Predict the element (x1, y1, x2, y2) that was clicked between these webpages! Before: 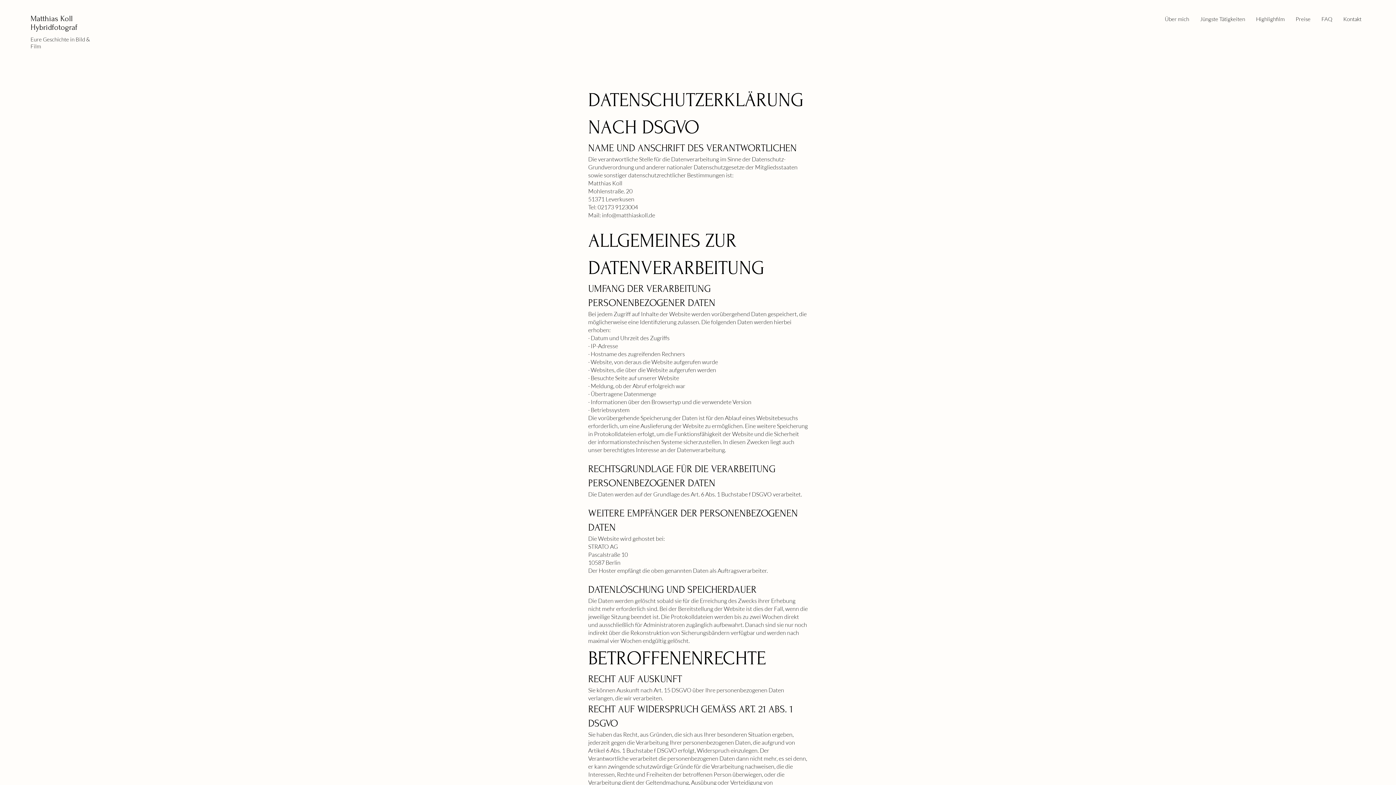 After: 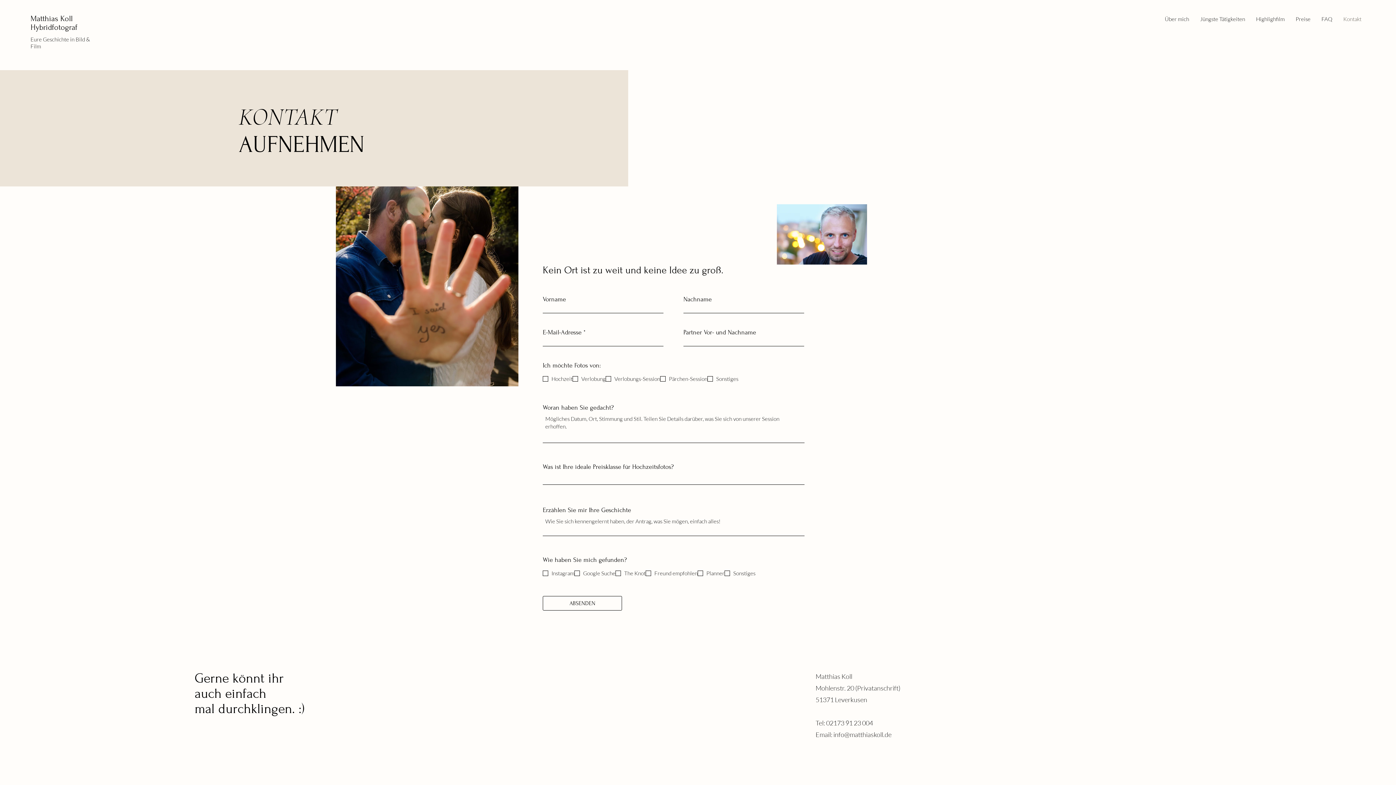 Action: bbox: (1338, 10, 1367, 28) label: Kontakt